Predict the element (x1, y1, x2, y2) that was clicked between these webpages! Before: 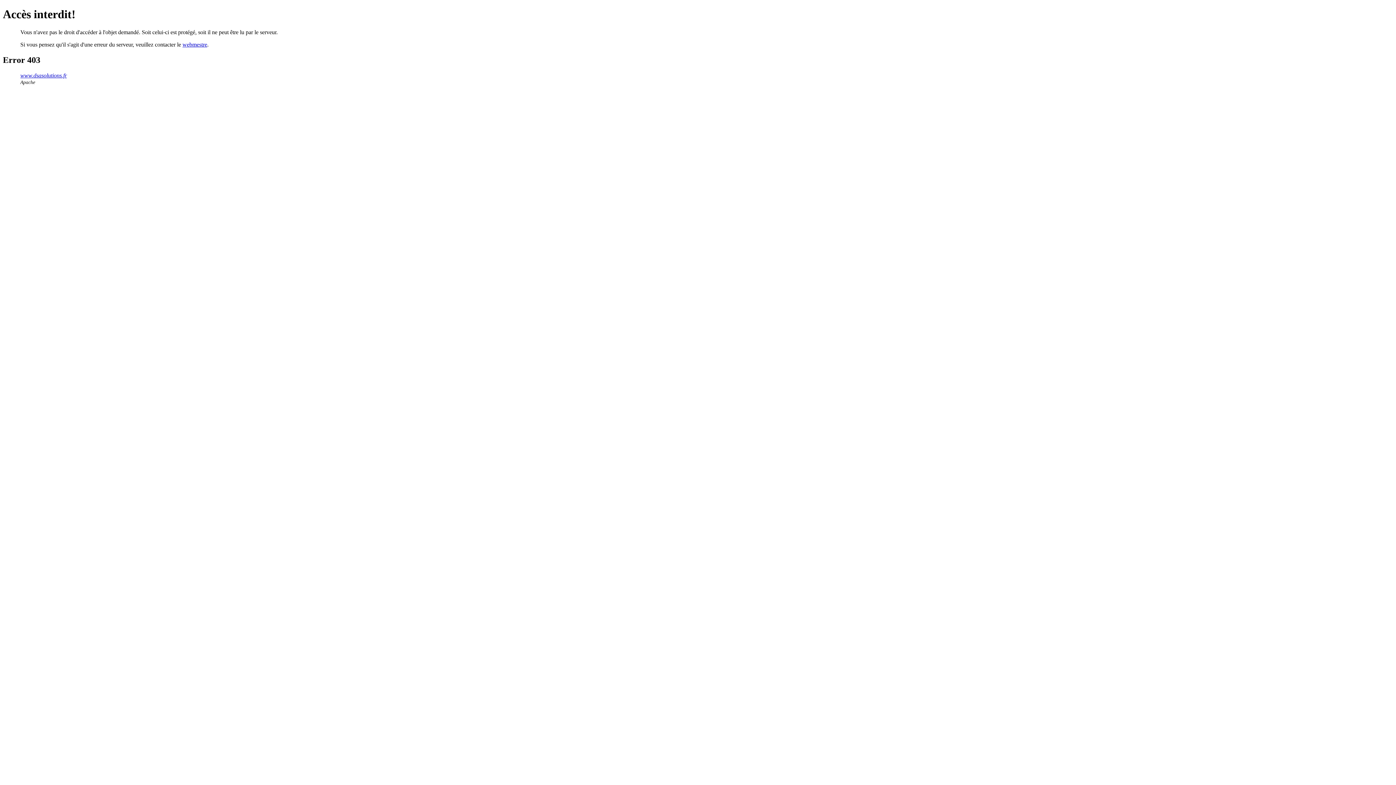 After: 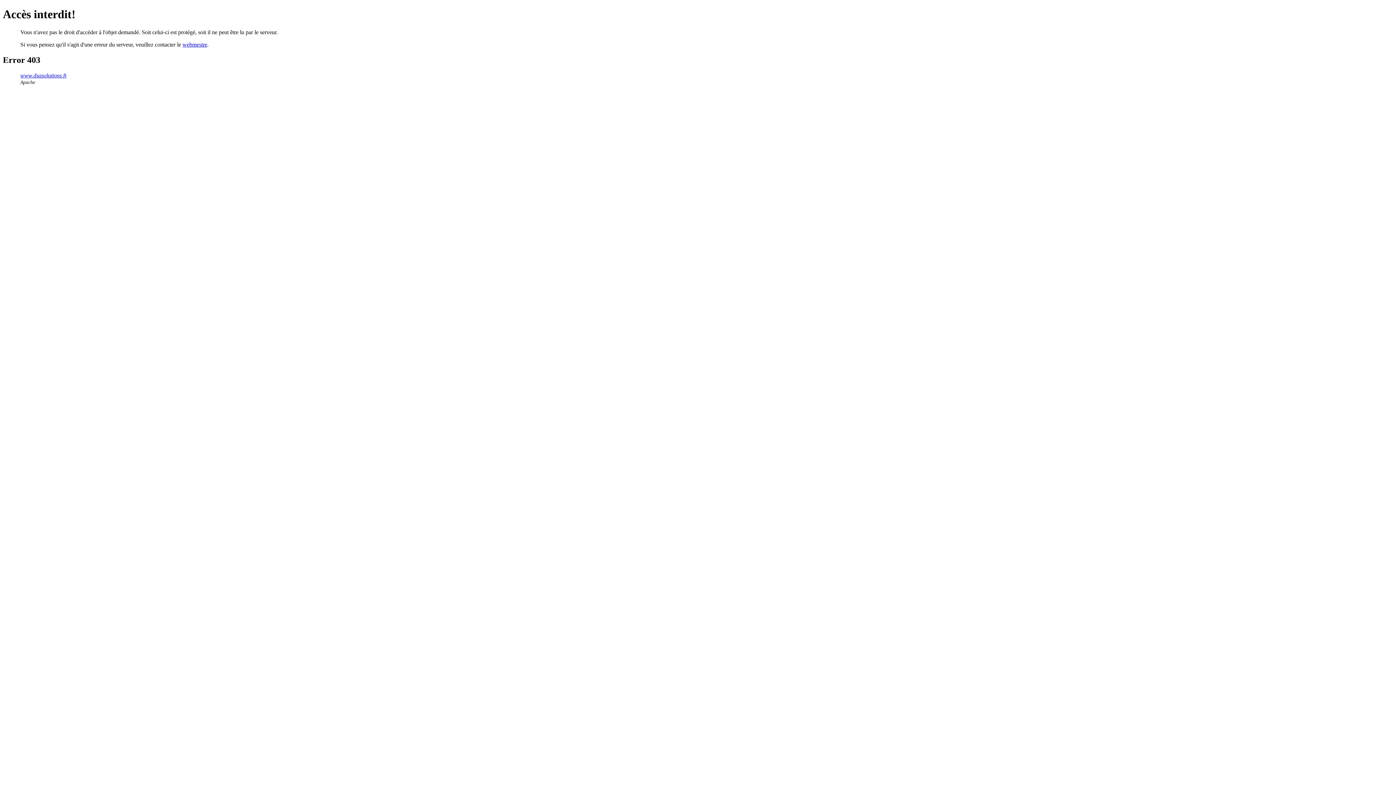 Action: bbox: (182, 41, 207, 47) label: webmestre